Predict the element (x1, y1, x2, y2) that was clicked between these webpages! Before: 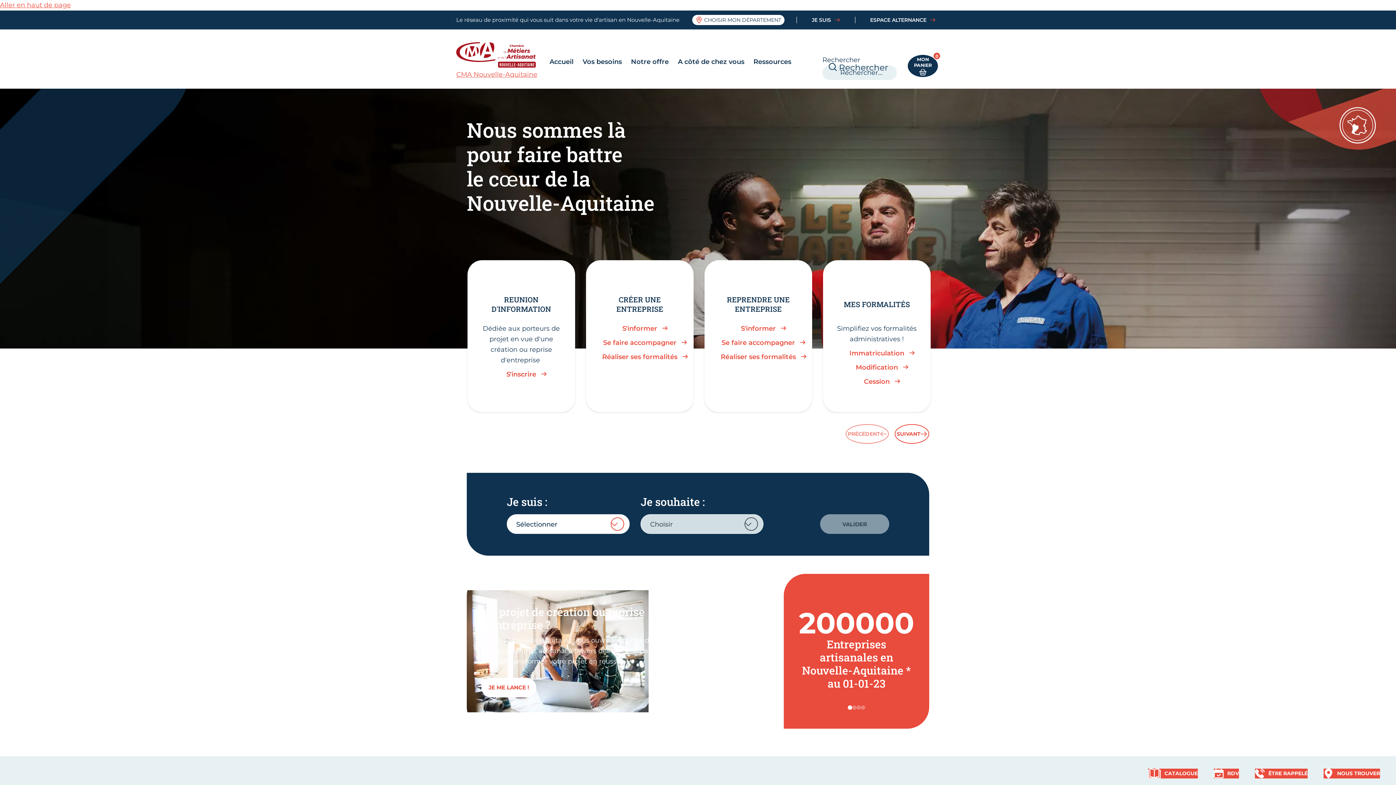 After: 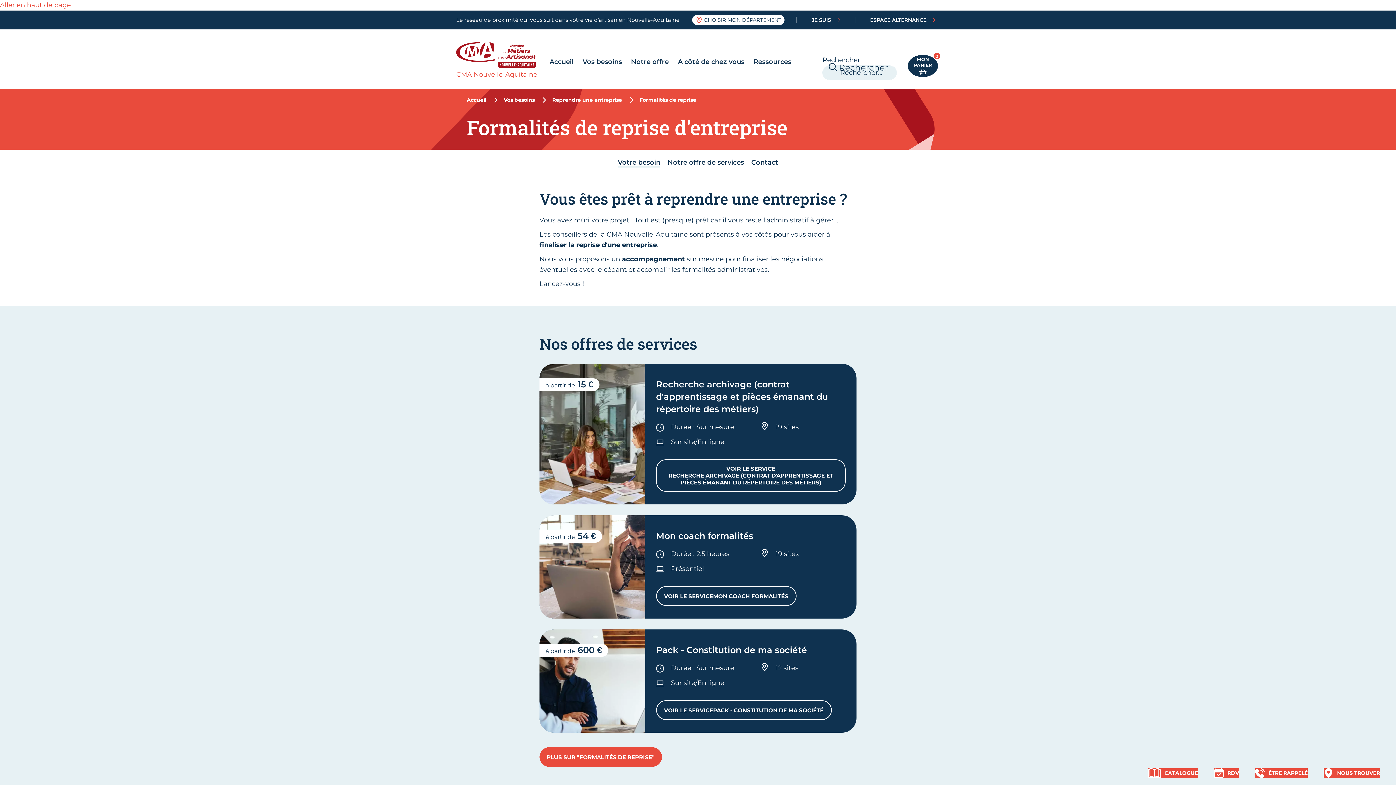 Action: label: Réaliser ses formalités bbox: (720, 350, 796, 363)